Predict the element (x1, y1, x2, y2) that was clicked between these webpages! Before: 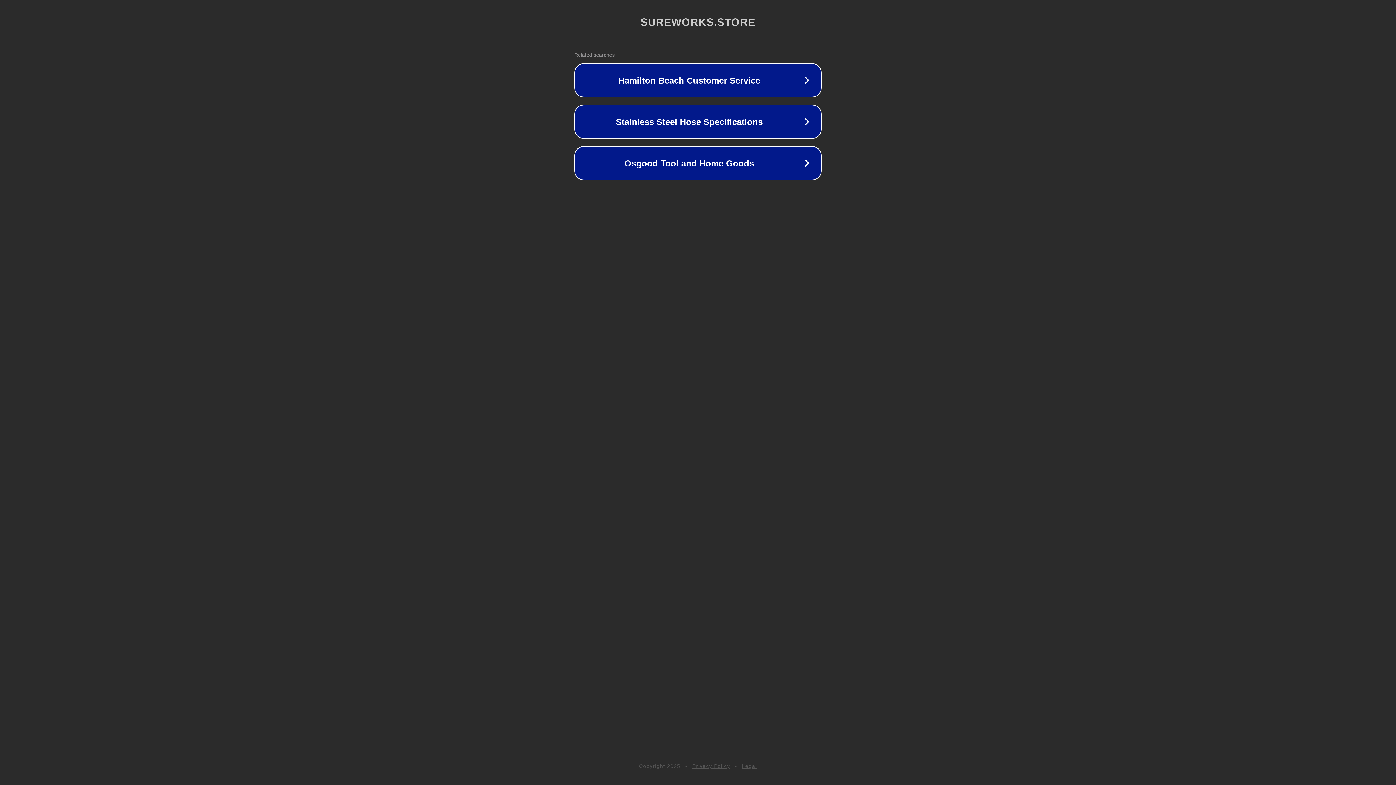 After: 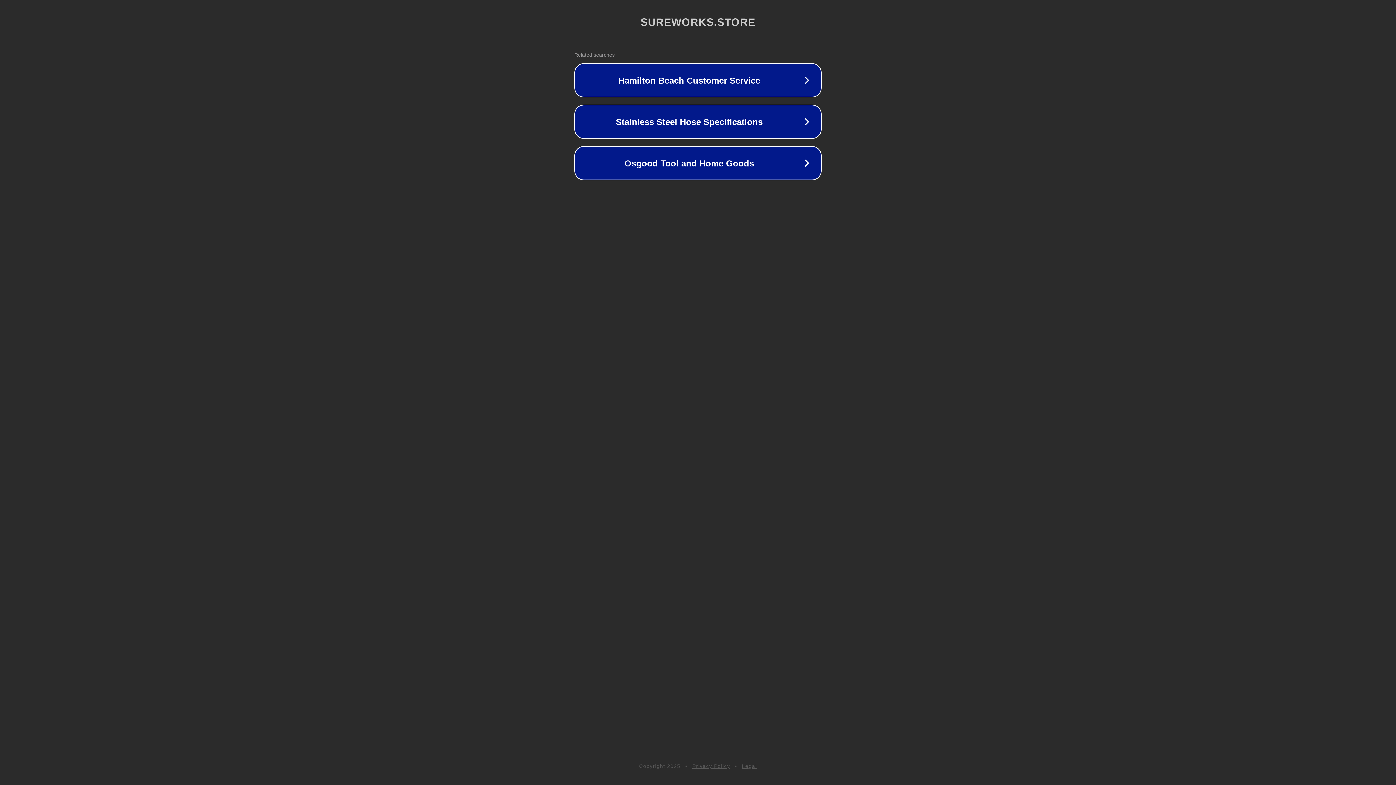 Action: label: Legal bbox: (742, 763, 757, 769)